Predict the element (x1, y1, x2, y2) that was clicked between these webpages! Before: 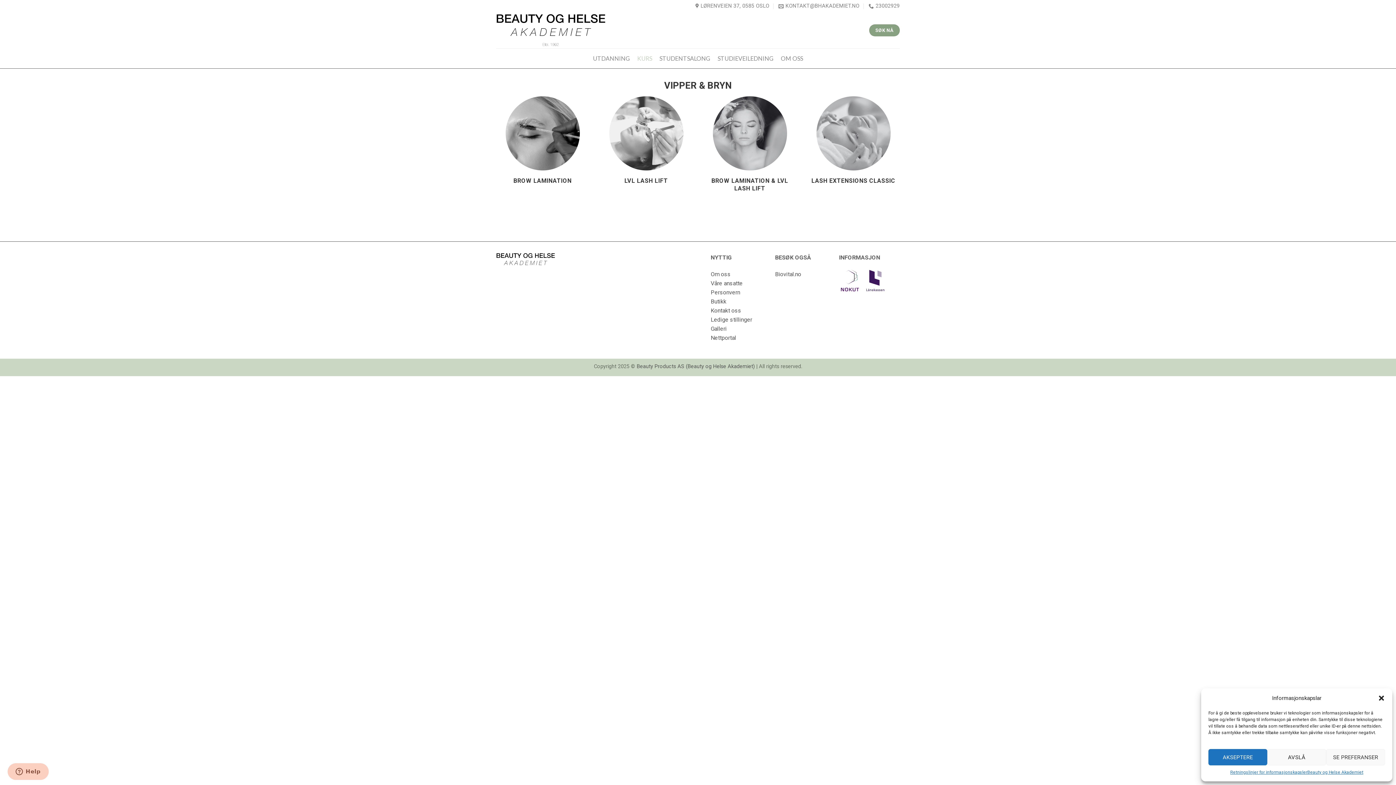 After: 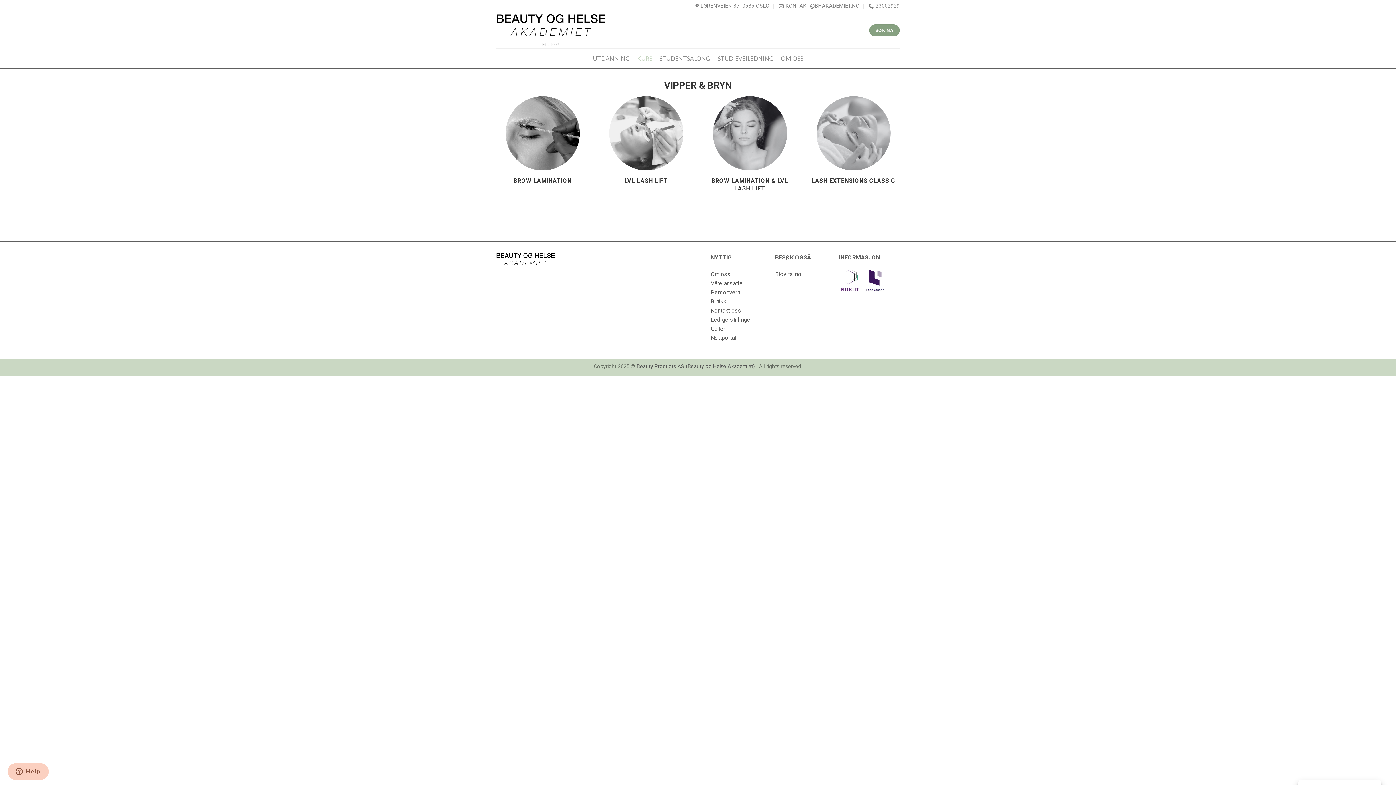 Action: label: AKSEPTERE bbox: (1208, 749, 1267, 765)